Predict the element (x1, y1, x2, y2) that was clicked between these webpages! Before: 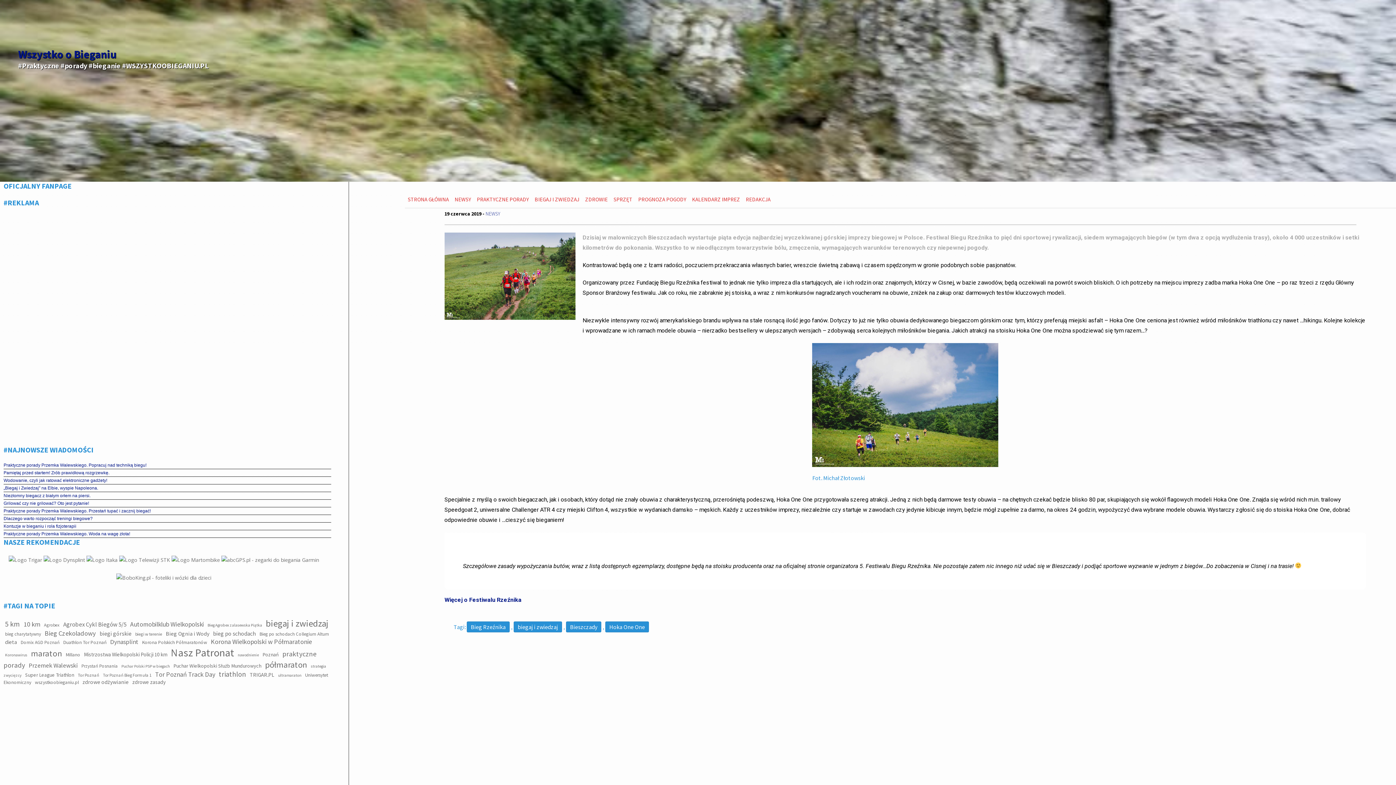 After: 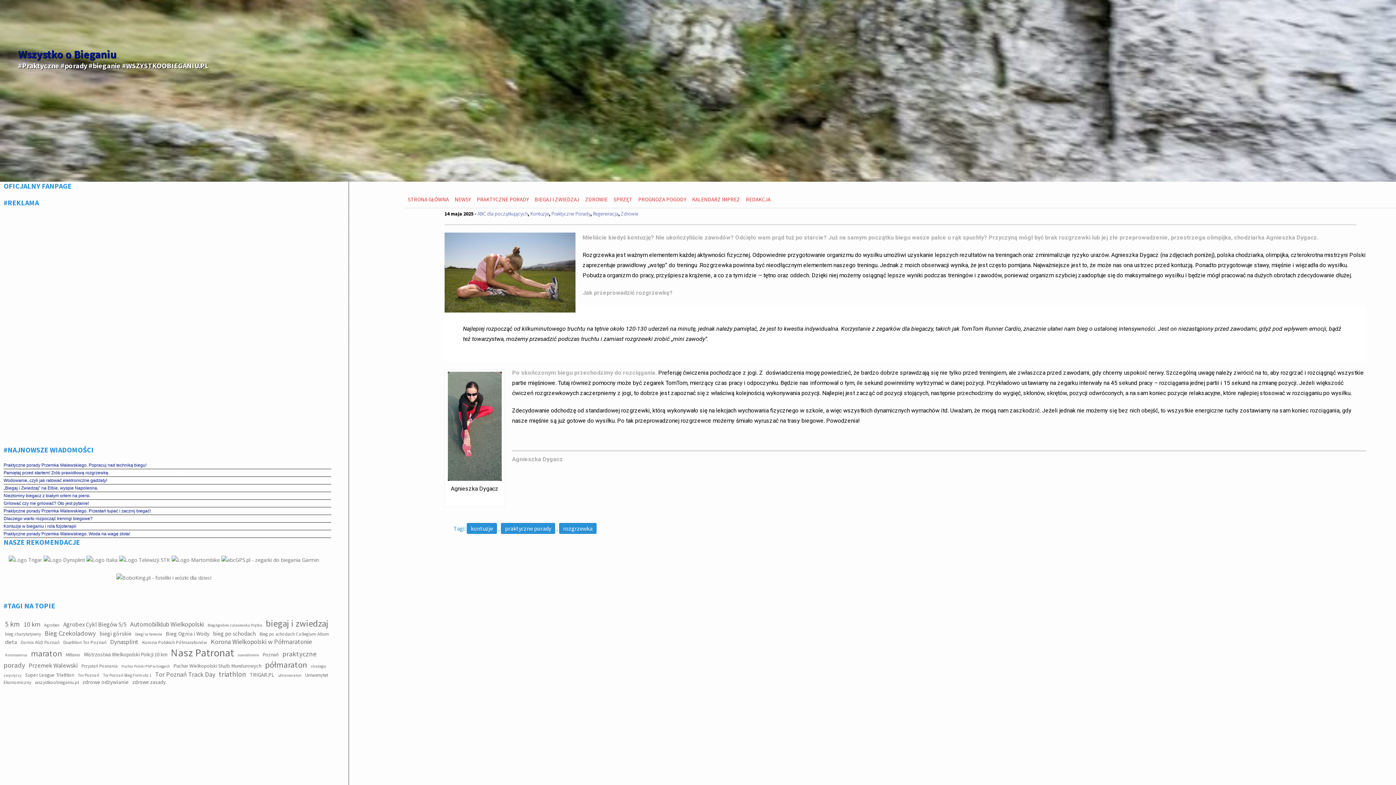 Action: label: Pamiętaj przed startem! Zrób prawidłową rozgrzewkę. bbox: (3, 470, 109, 475)